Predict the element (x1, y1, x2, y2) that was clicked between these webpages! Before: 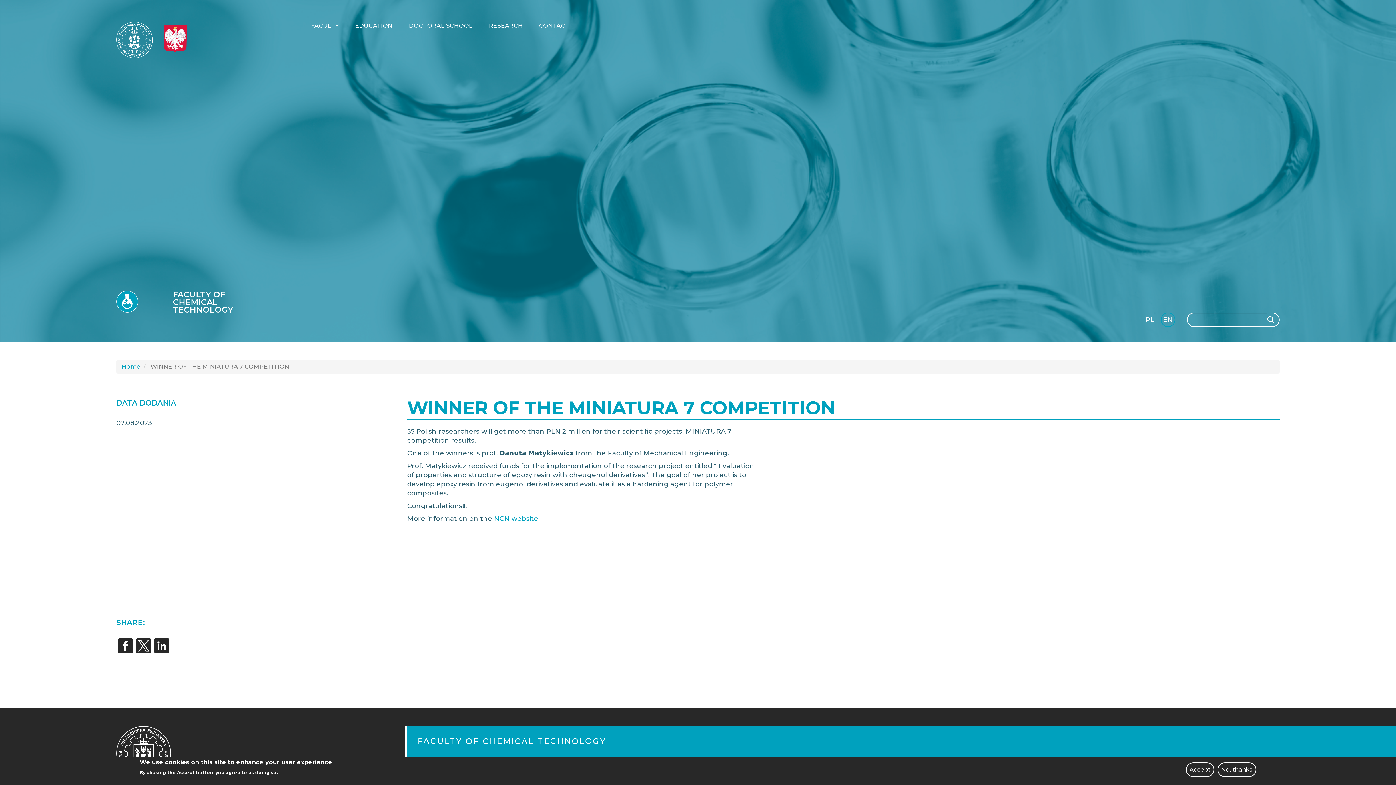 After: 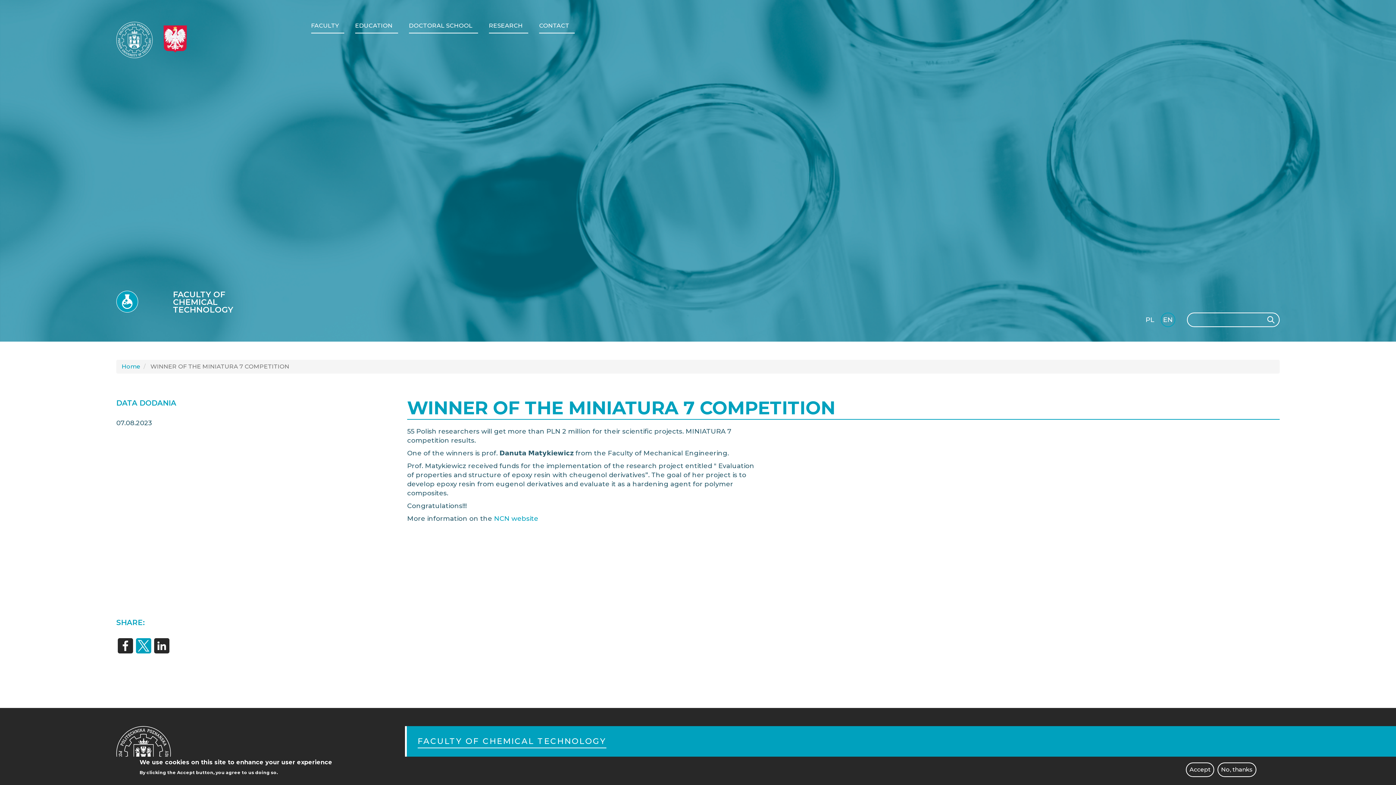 Action: bbox: (135, 638, 151, 653) label: Share to X